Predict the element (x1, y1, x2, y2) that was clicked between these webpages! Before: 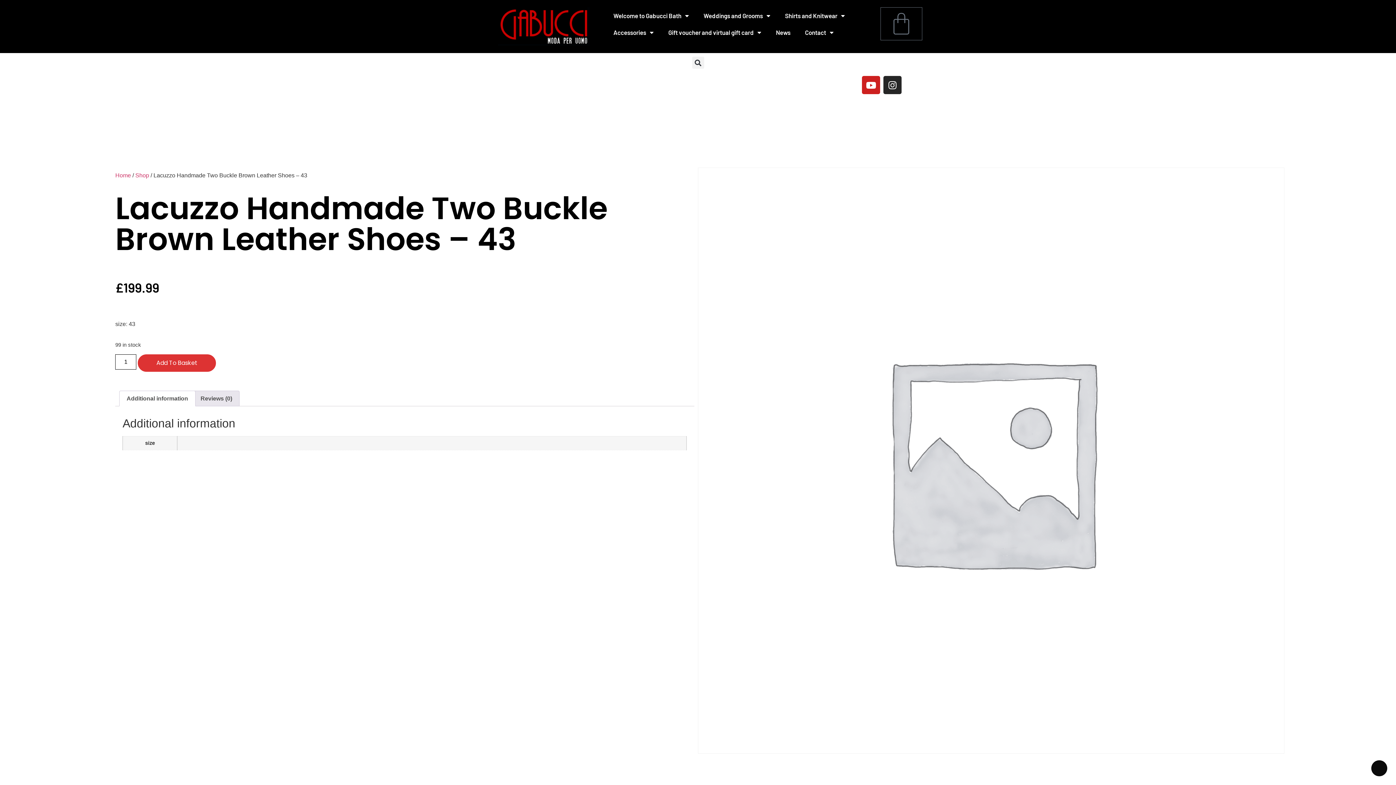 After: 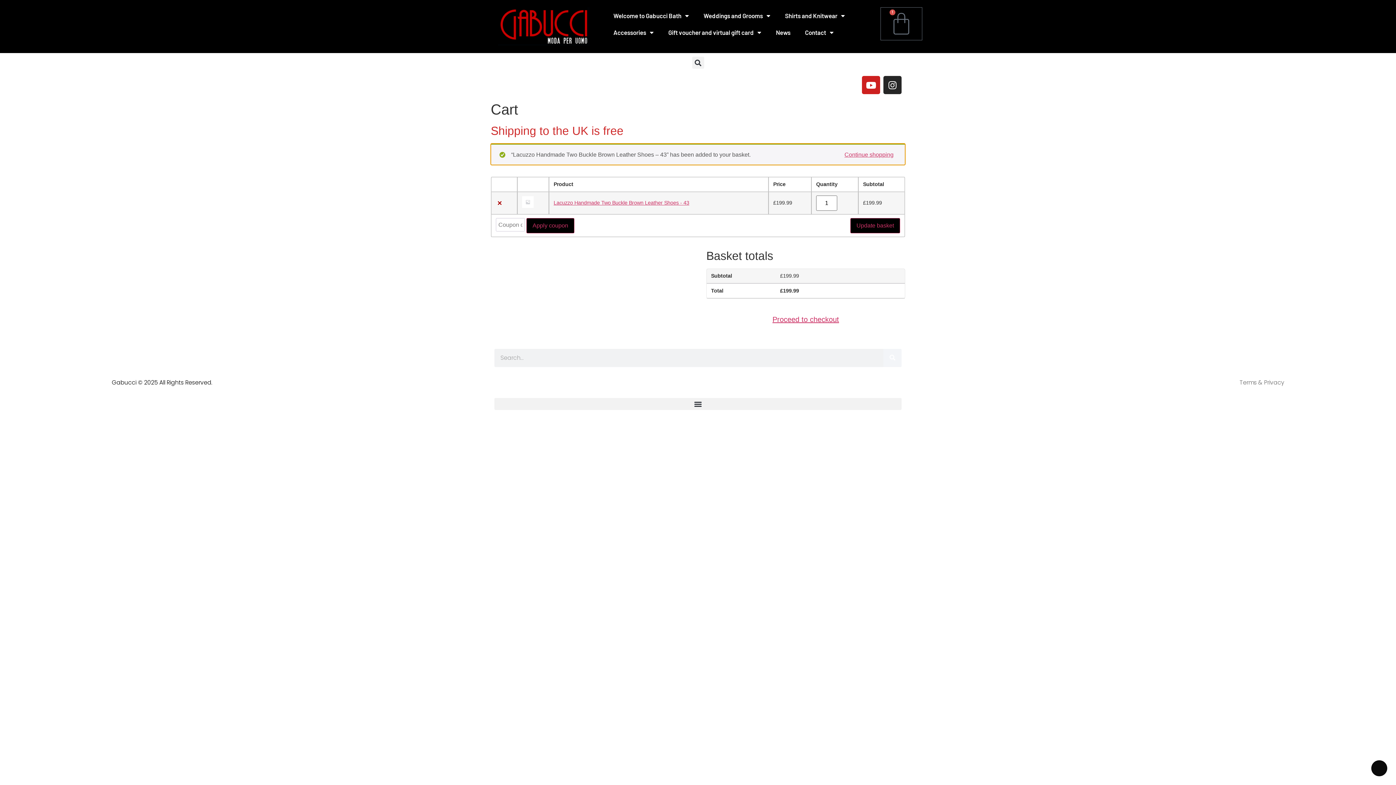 Action: bbox: (137, 354, 216, 371) label: Add To Basket